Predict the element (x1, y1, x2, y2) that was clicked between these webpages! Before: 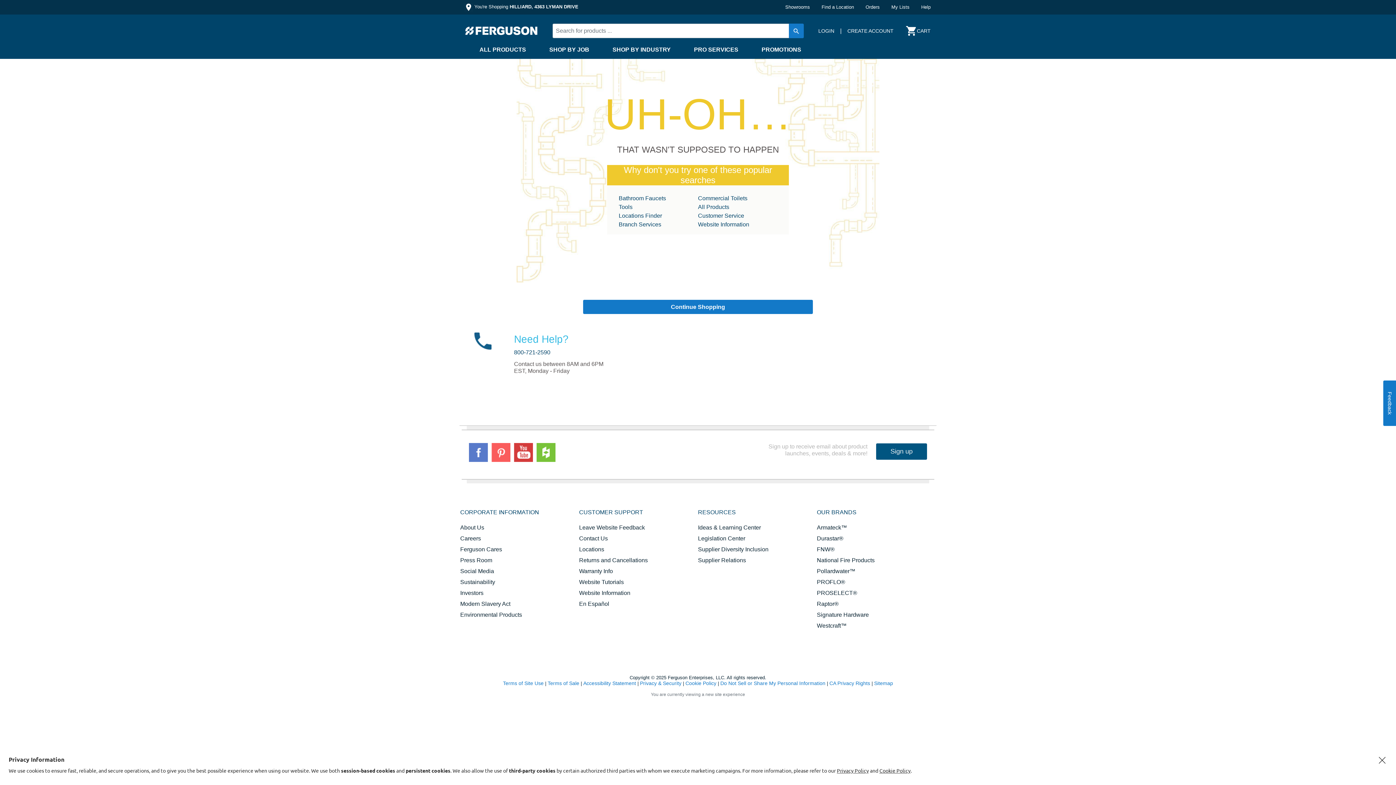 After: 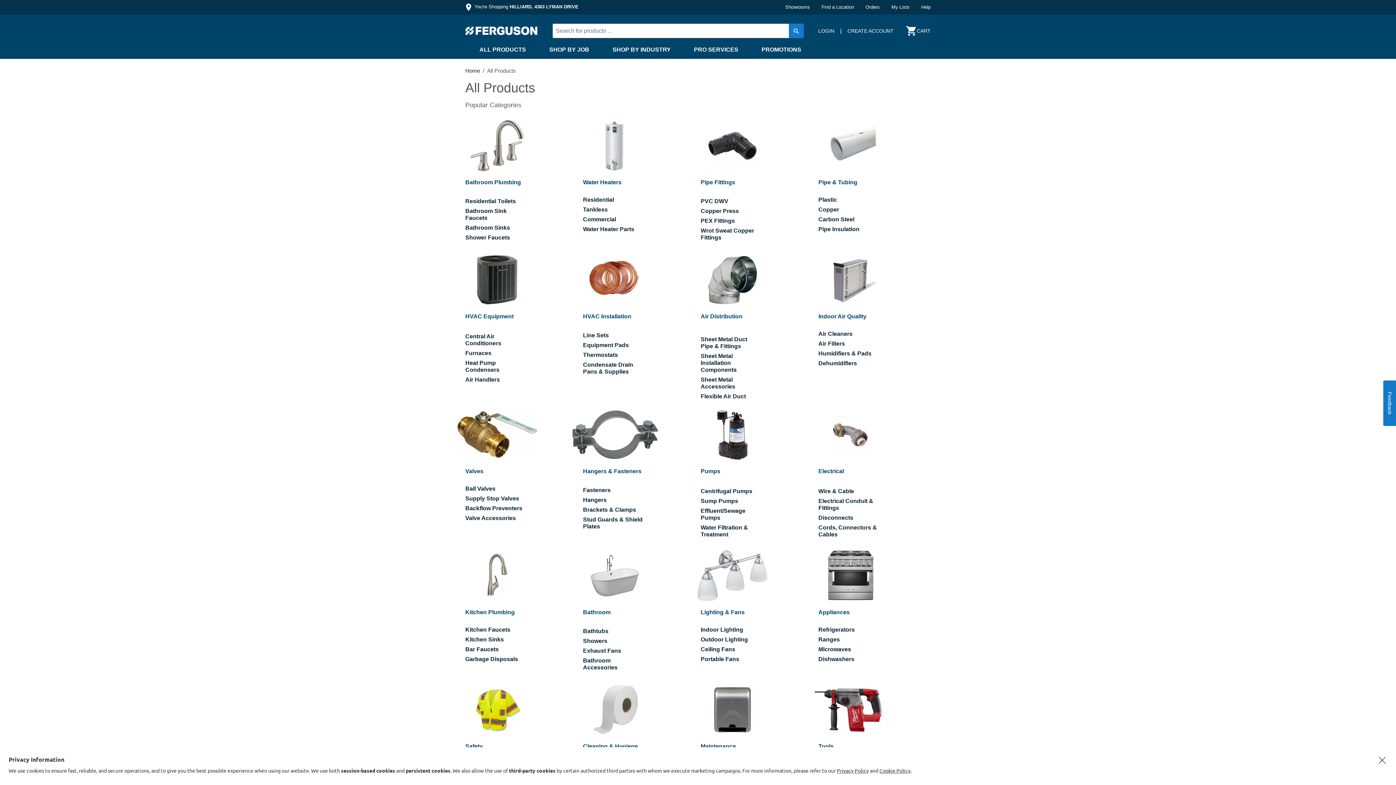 Action: label: ALL PRODUCTS bbox: (479, 46, 526, 52)